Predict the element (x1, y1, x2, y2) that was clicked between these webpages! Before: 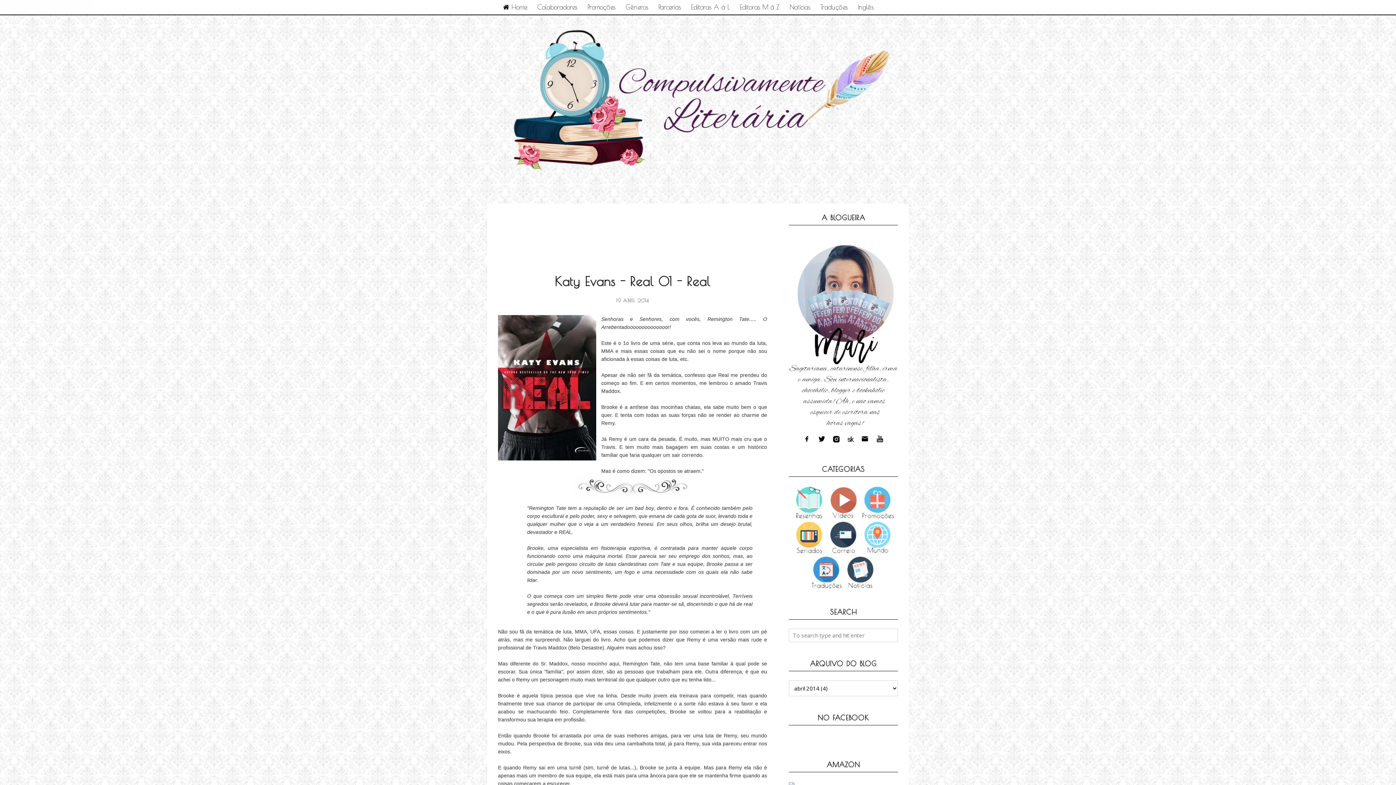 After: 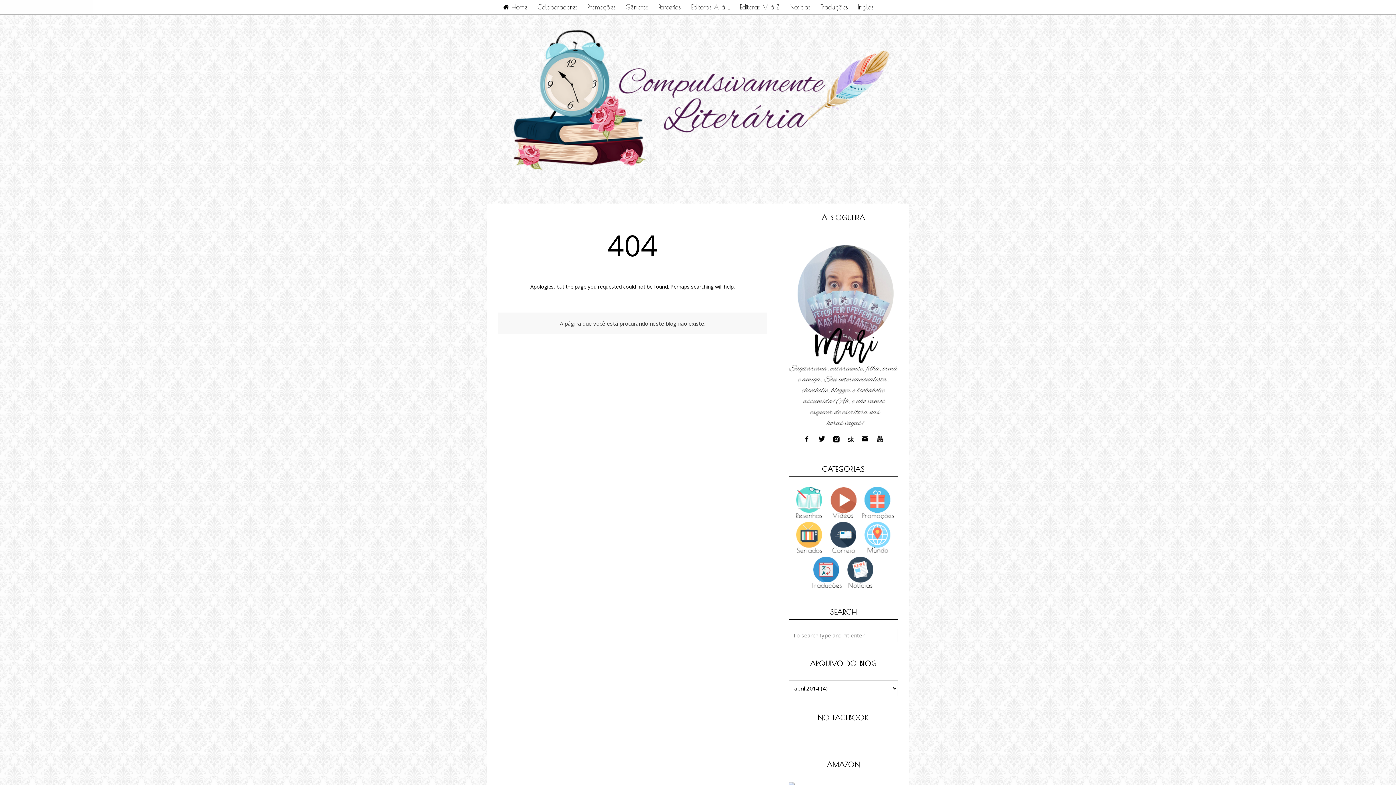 Action: bbox: (853, 0, 878, 14) label: Inglês